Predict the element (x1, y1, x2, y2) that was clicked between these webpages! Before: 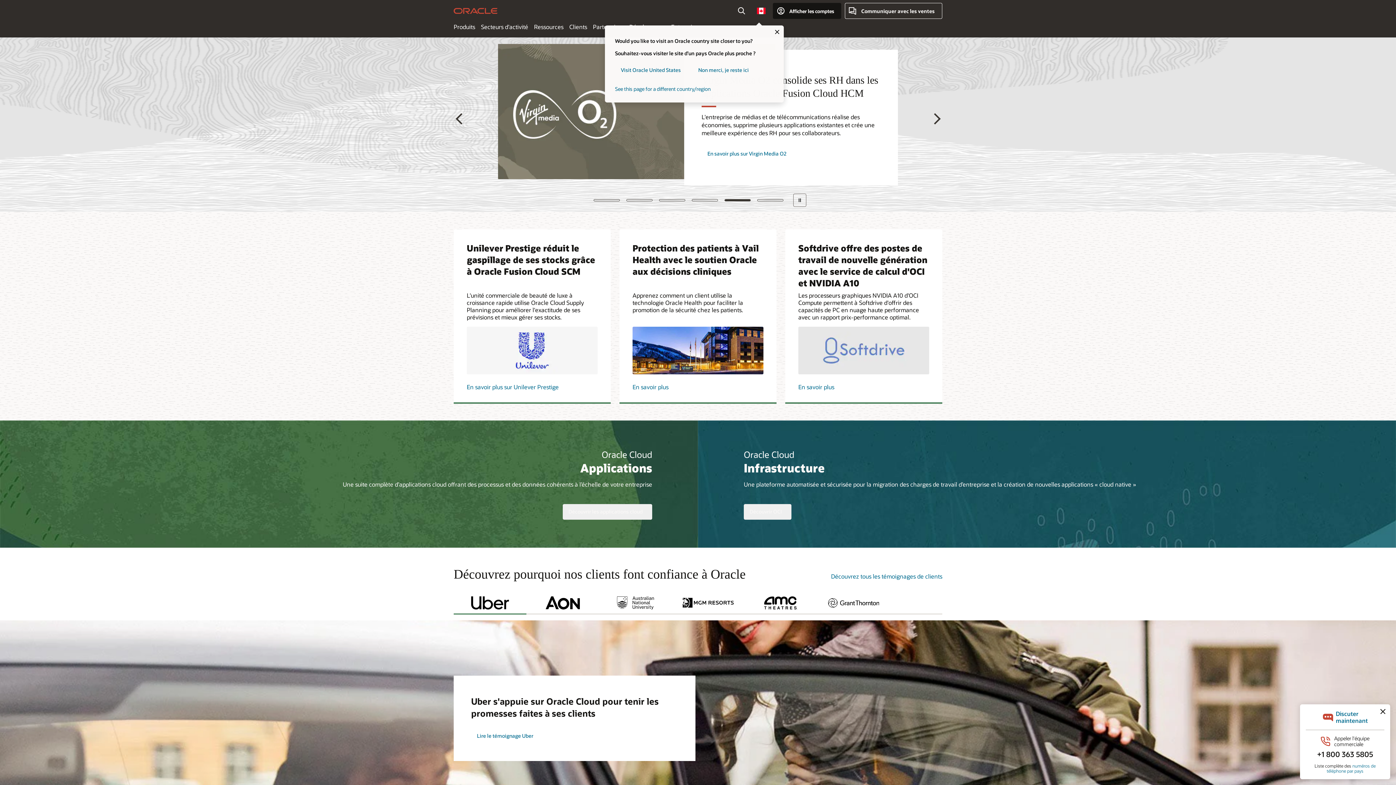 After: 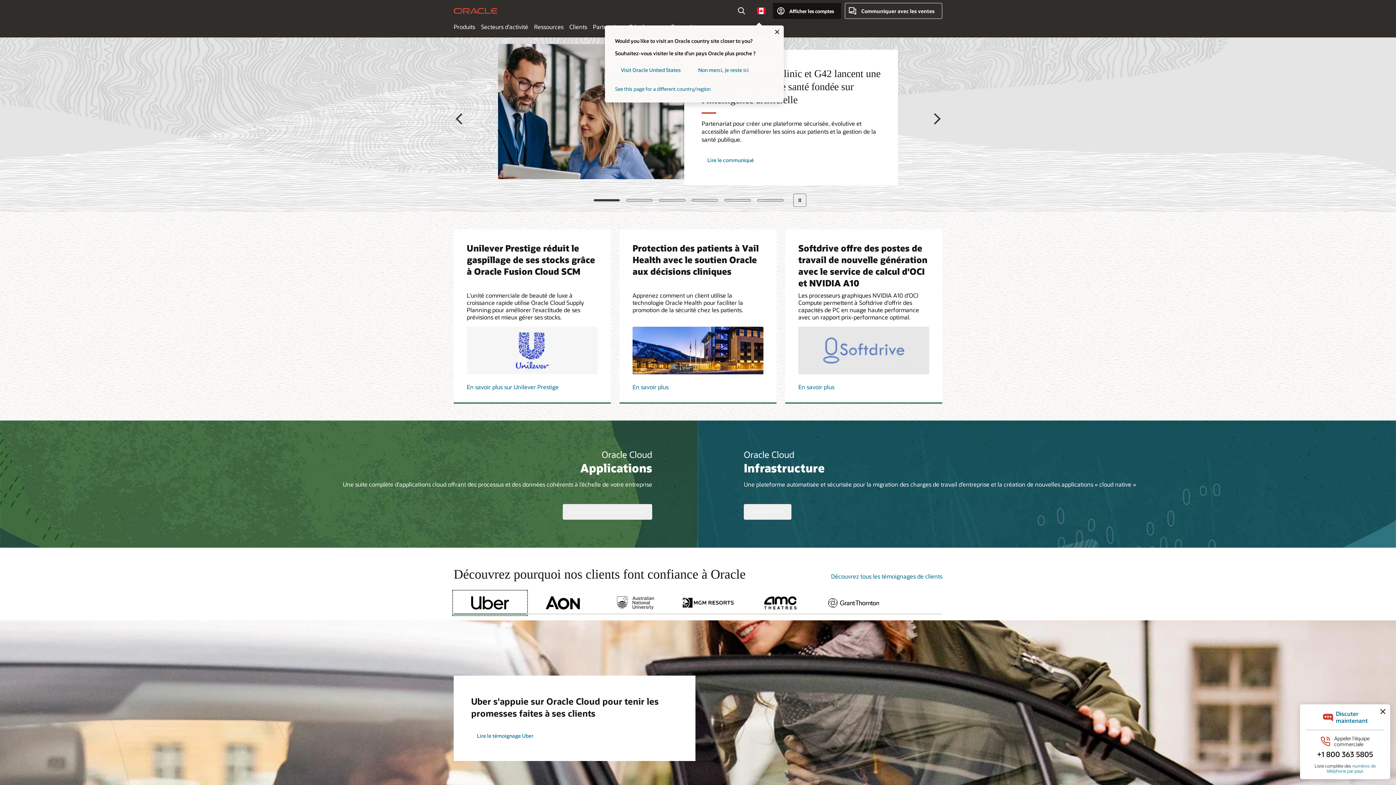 Action: bbox: (453, 591, 526, 614)